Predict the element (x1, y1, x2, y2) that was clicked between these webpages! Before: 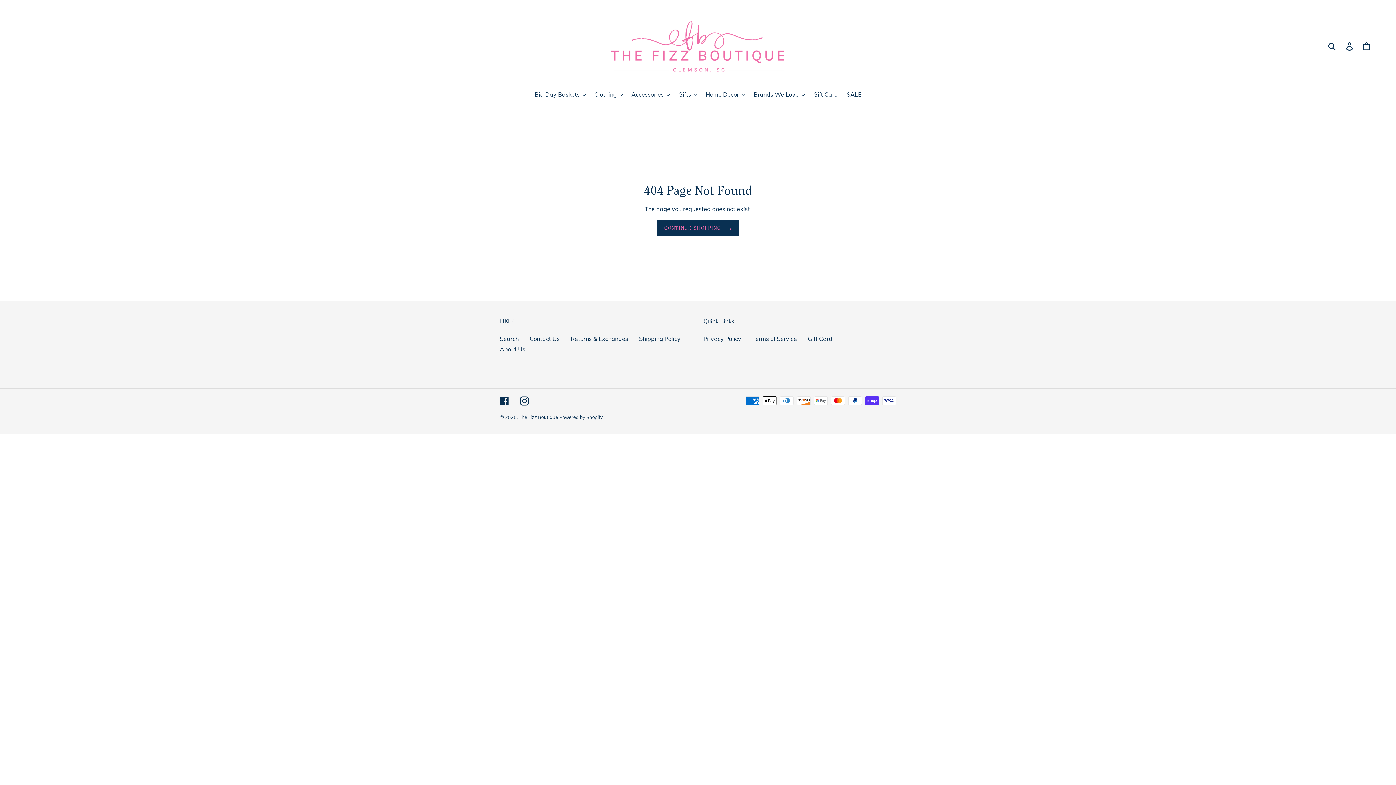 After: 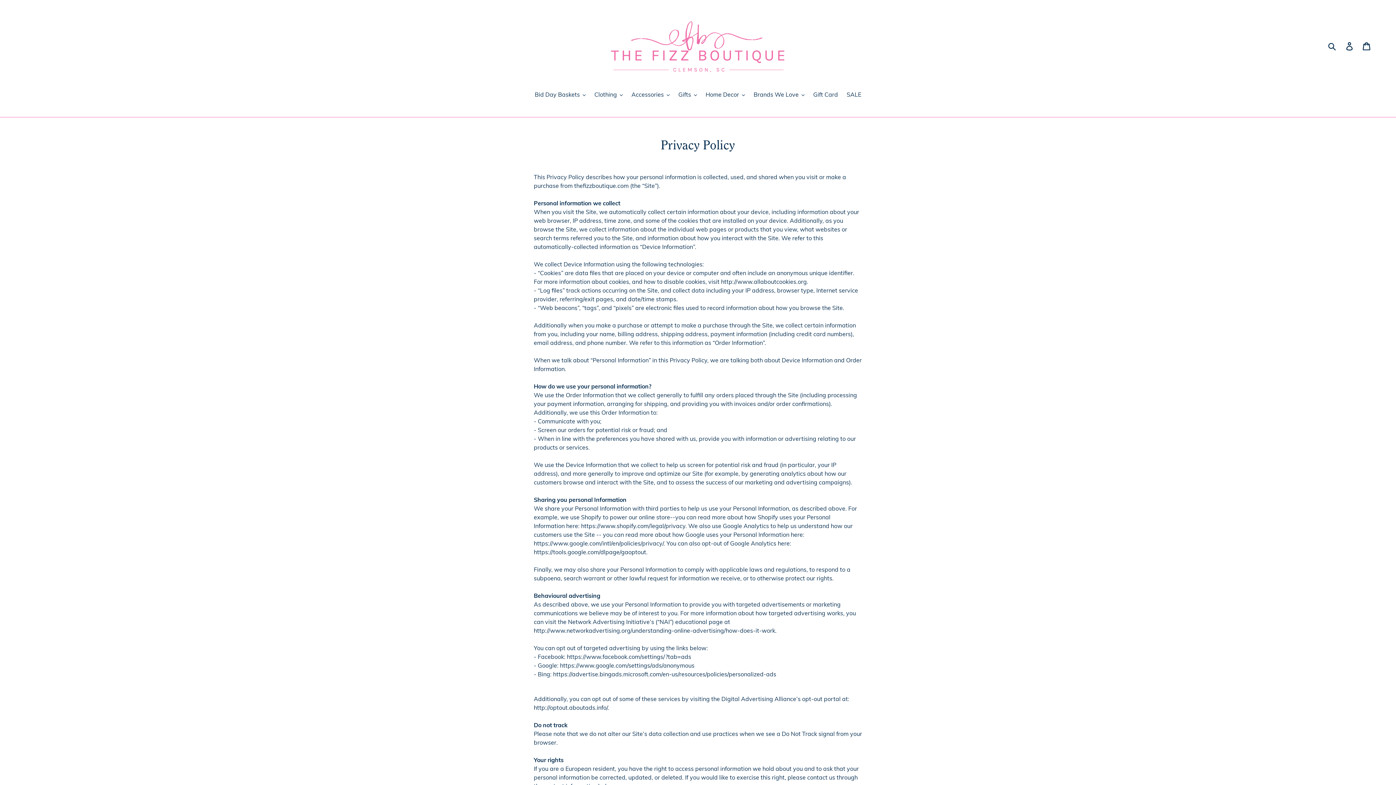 Action: label: Privacy Policy bbox: (703, 335, 741, 342)